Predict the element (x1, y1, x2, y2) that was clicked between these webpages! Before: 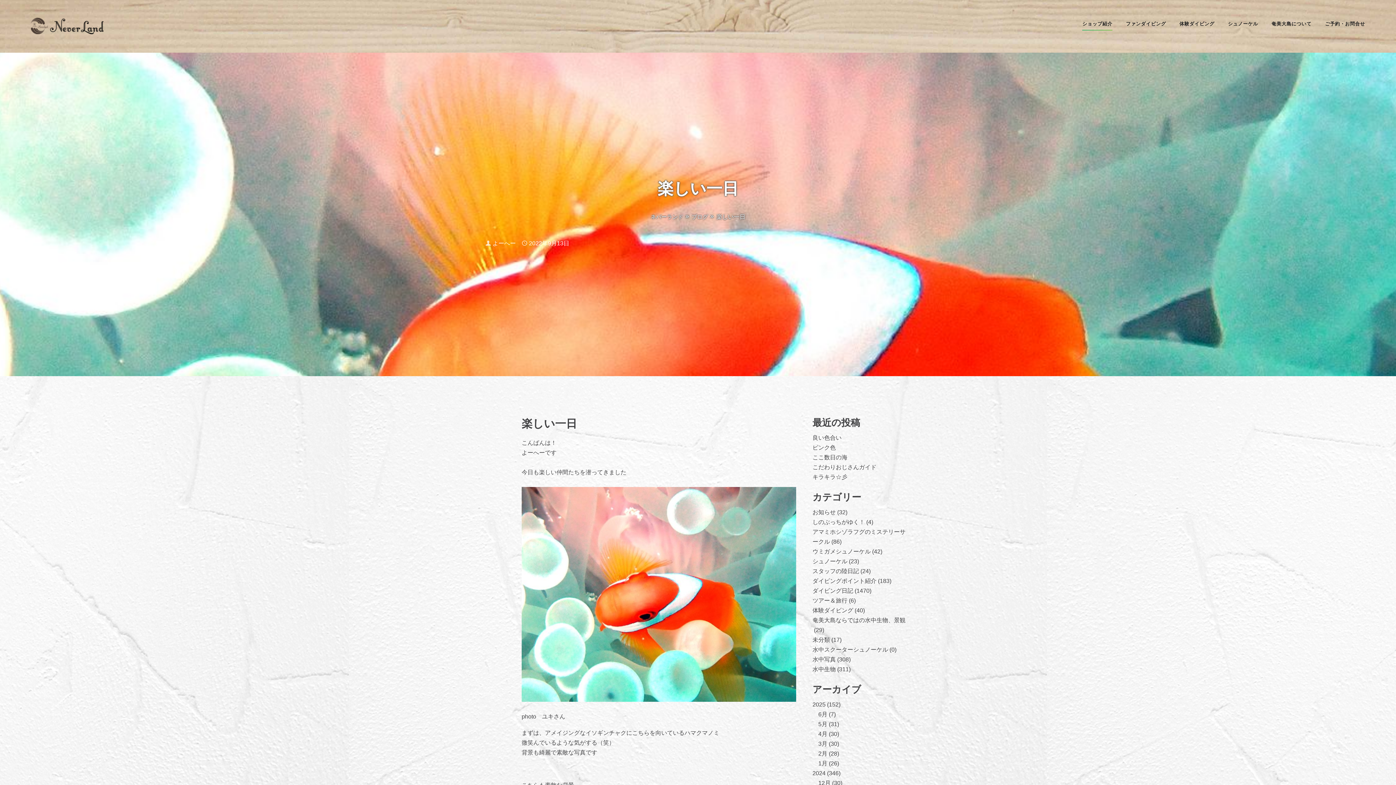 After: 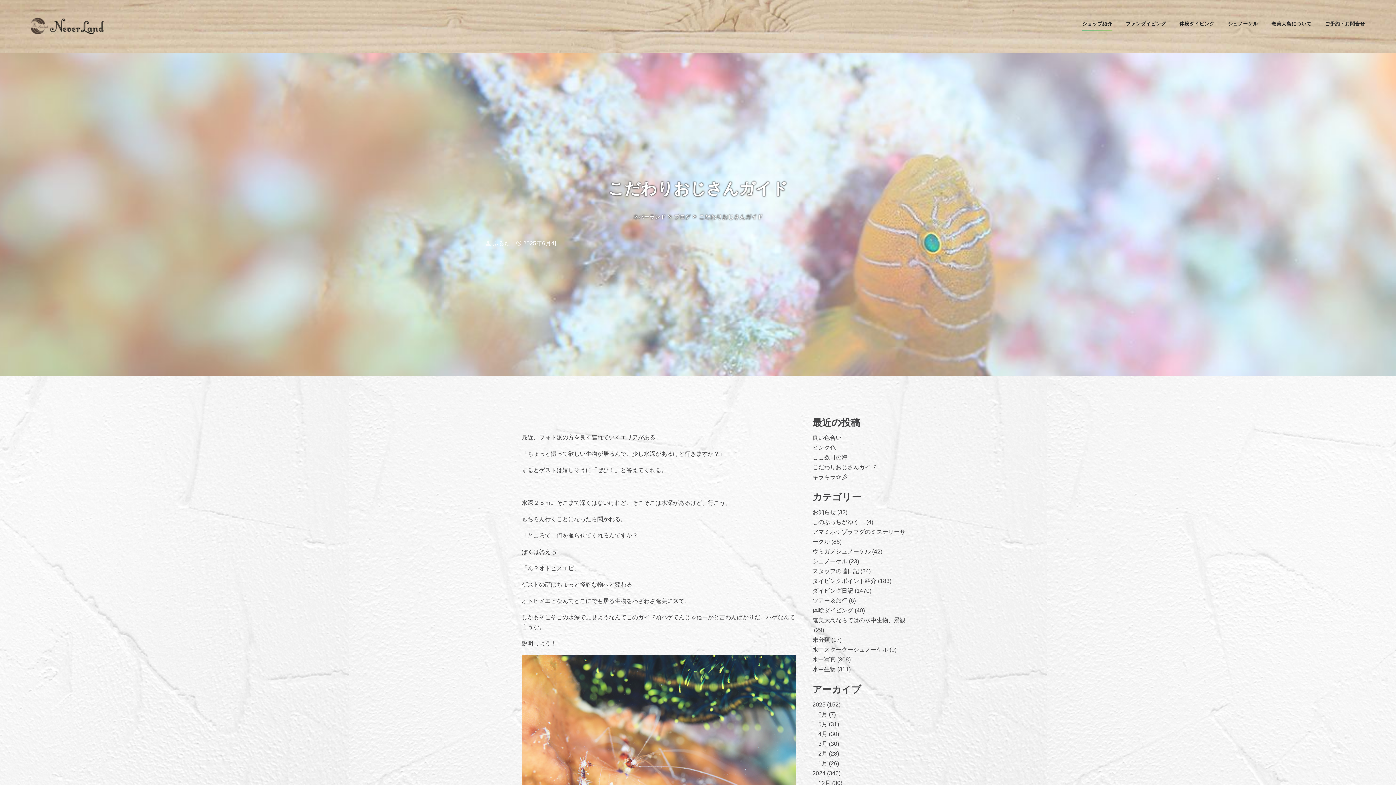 Action: bbox: (812, 464, 876, 470) label: こだわりおじさんガイド